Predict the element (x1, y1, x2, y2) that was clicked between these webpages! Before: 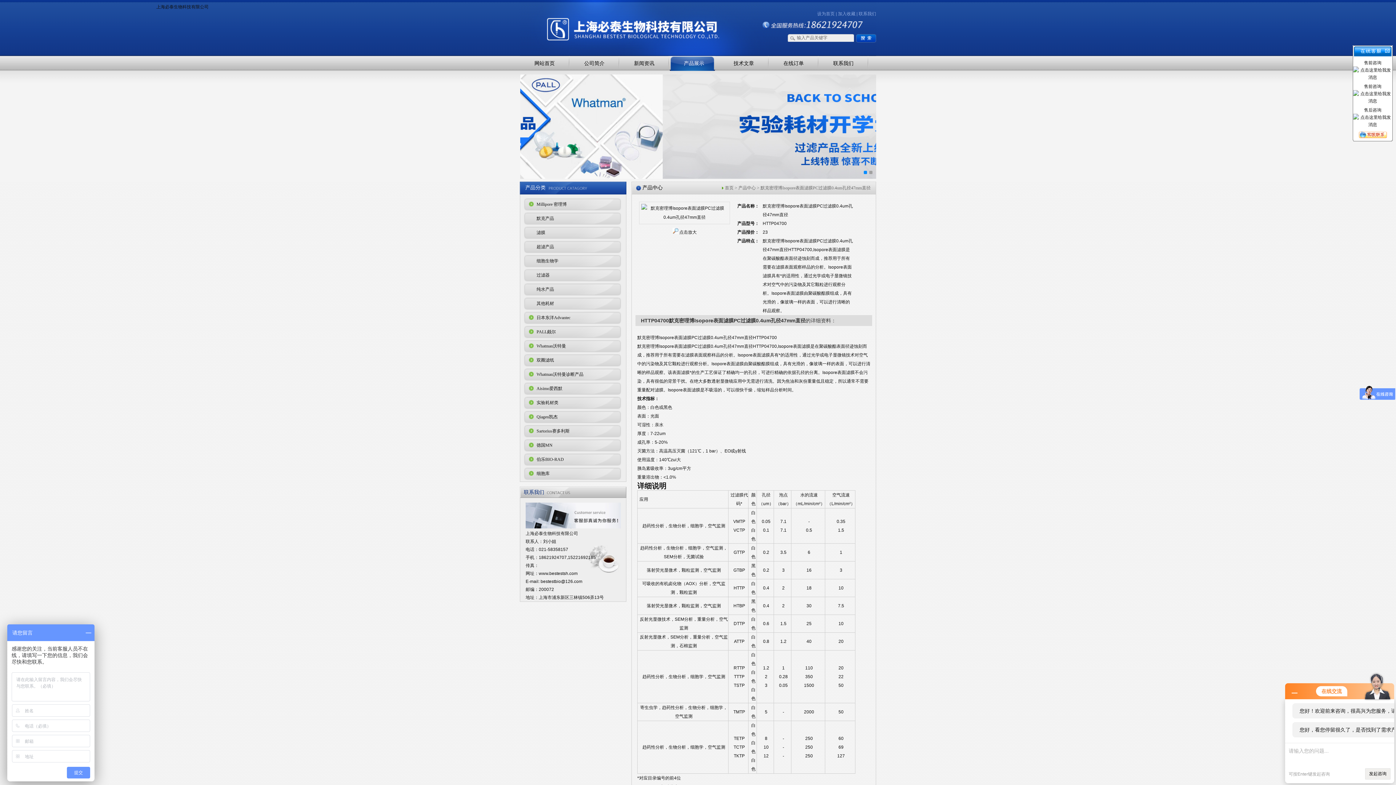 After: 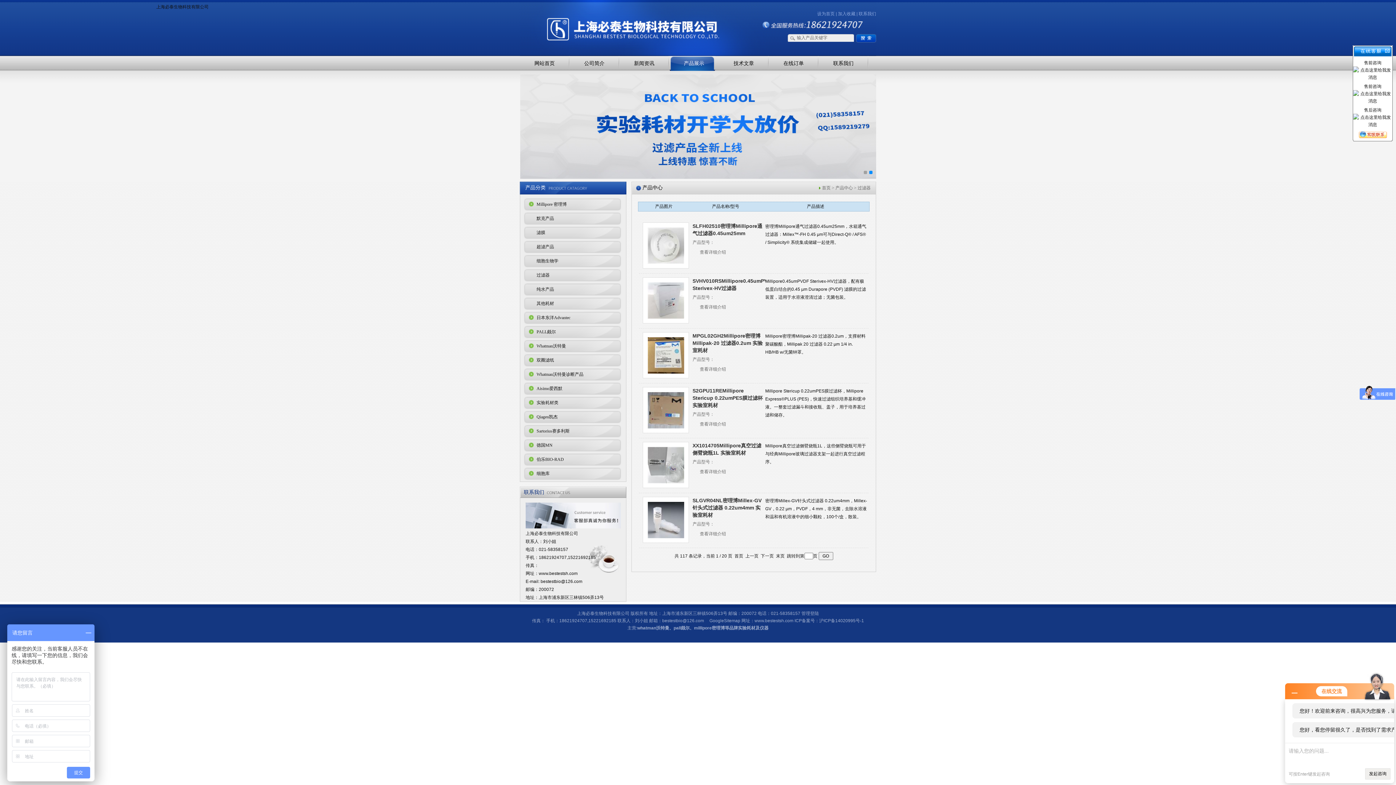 Action: bbox: (536, 272, 549, 277) label: 过滤器